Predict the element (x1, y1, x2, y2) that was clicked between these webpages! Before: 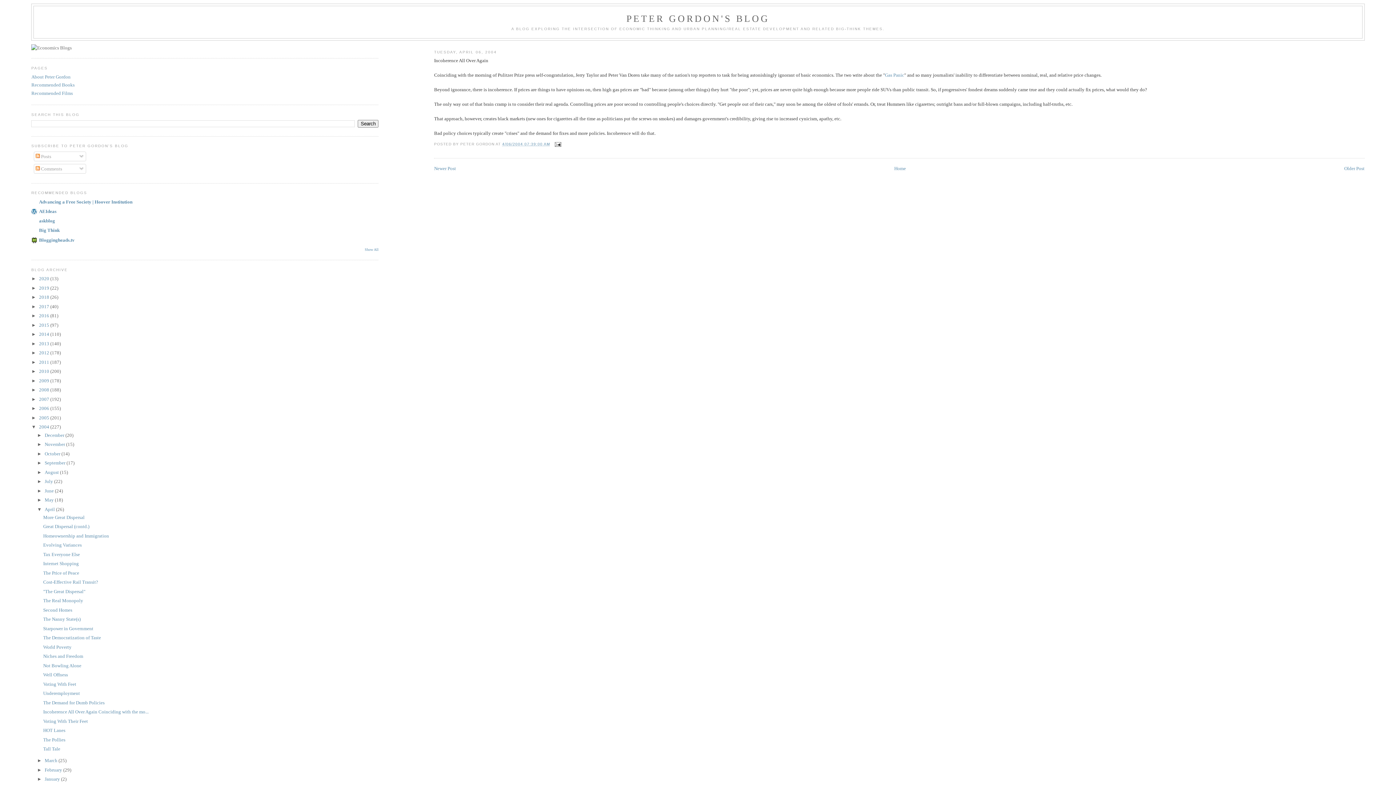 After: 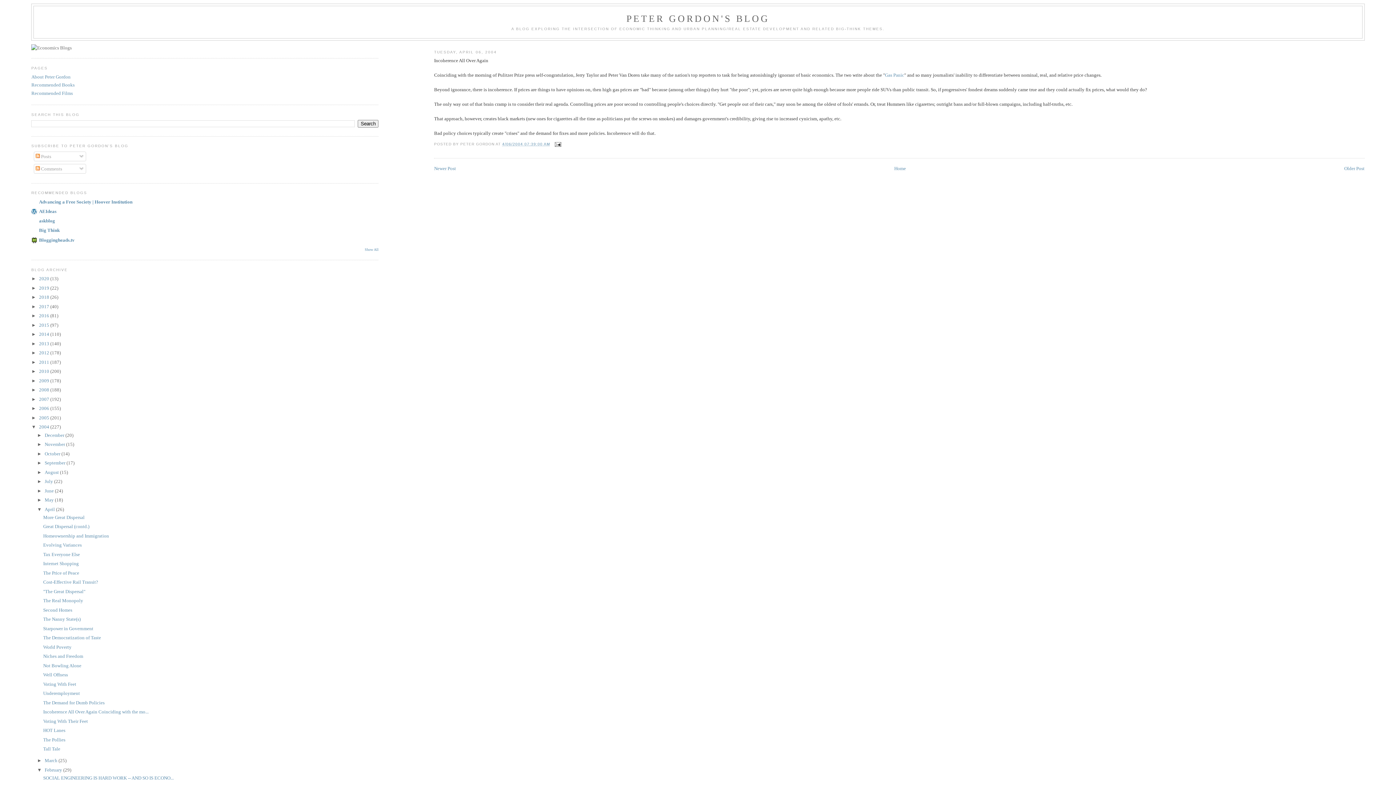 Action: bbox: (37, 767, 44, 773) label: ►  